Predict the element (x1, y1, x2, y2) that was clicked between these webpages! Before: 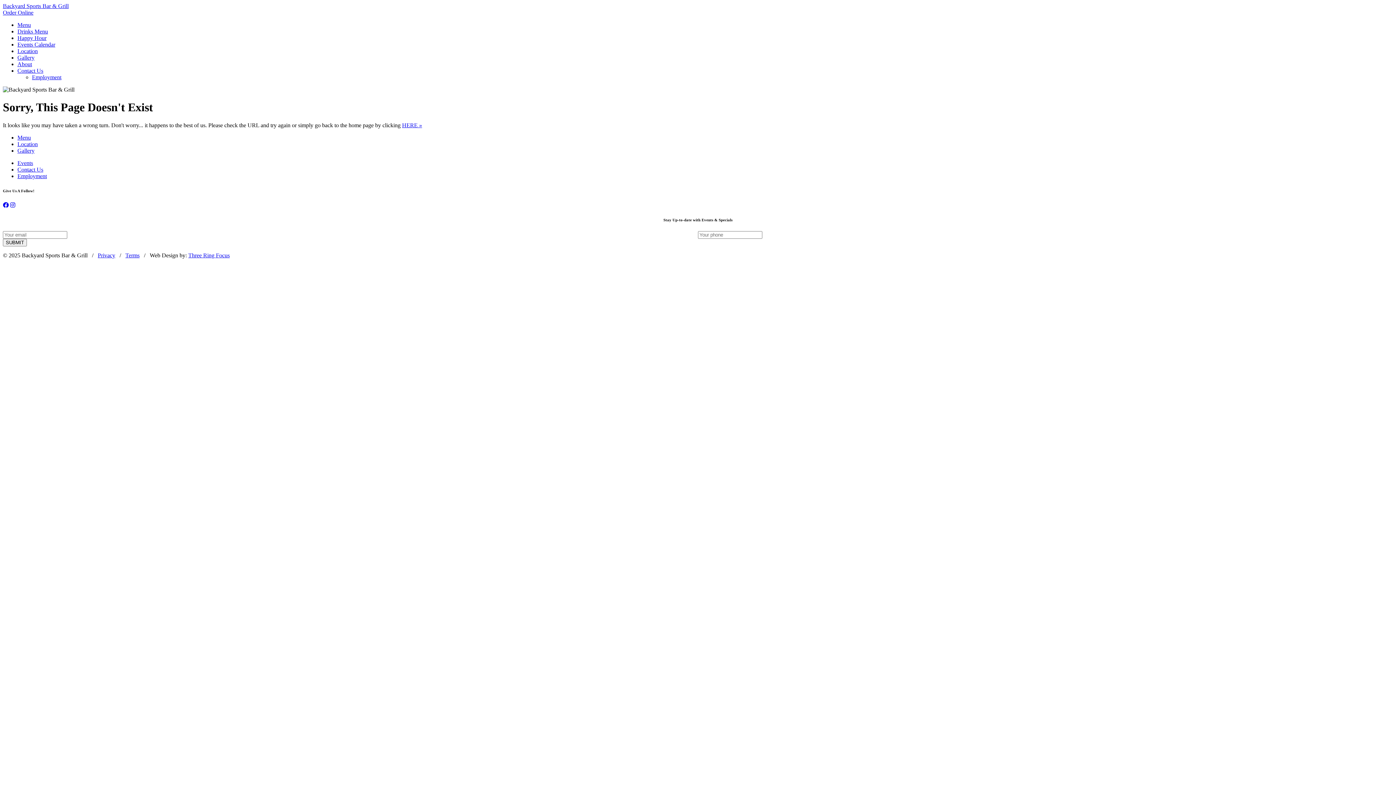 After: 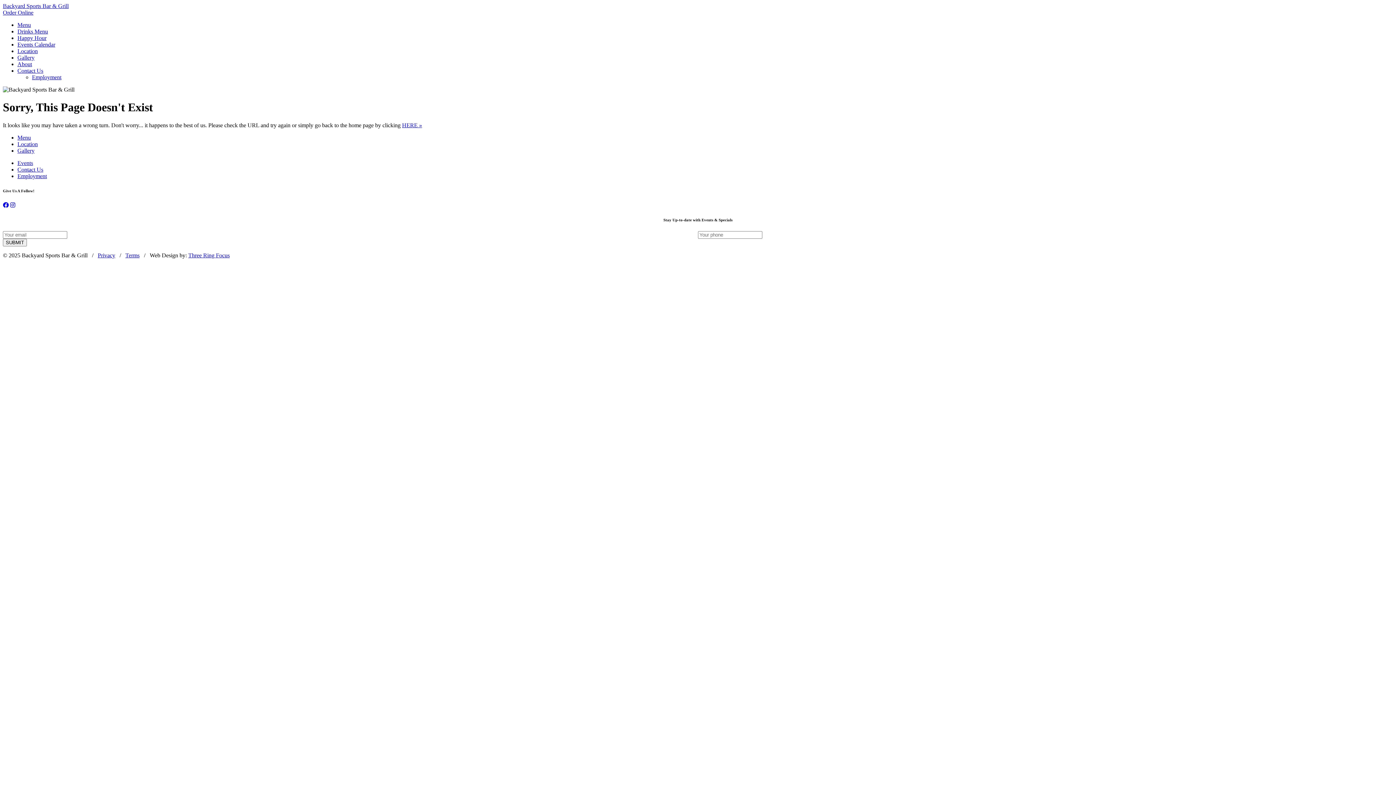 Action: bbox: (10, 202, 15, 208)